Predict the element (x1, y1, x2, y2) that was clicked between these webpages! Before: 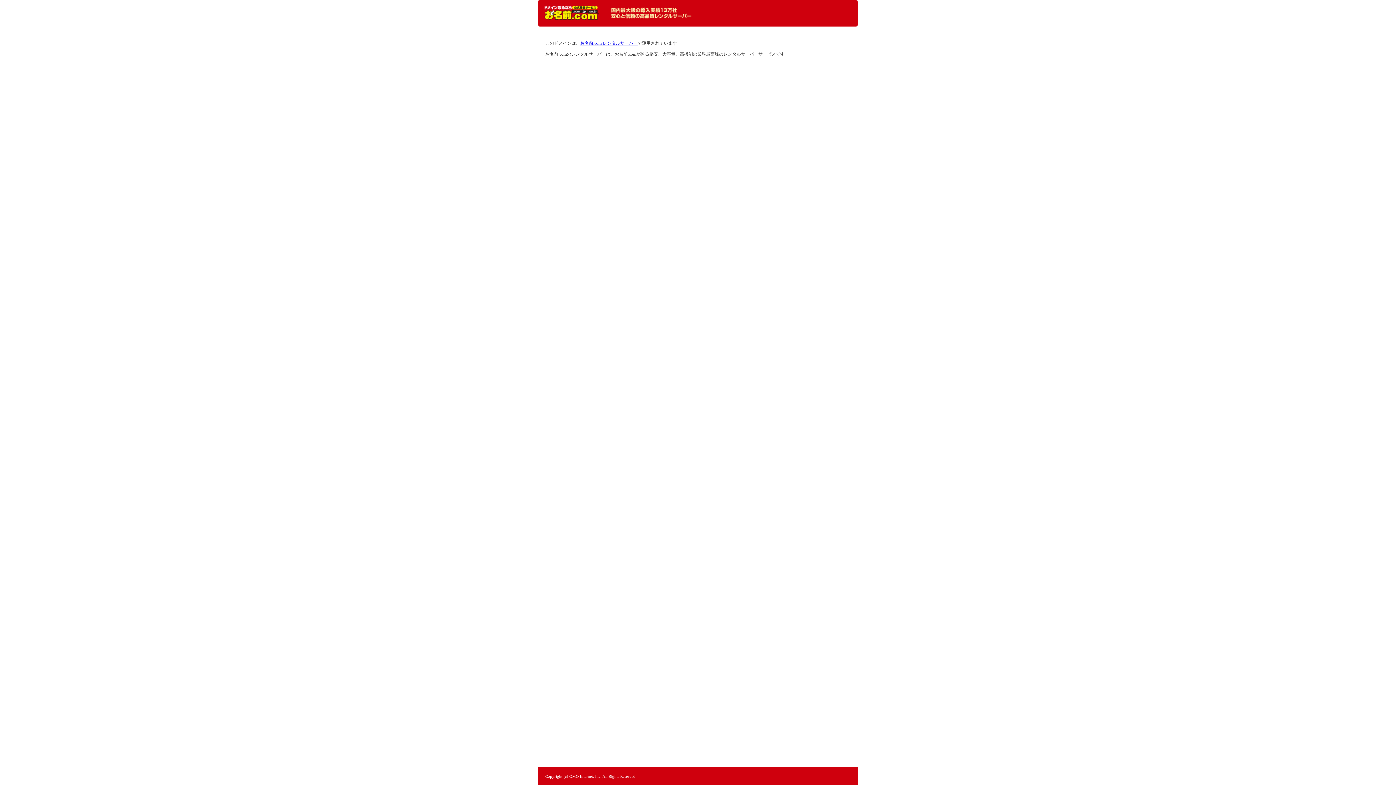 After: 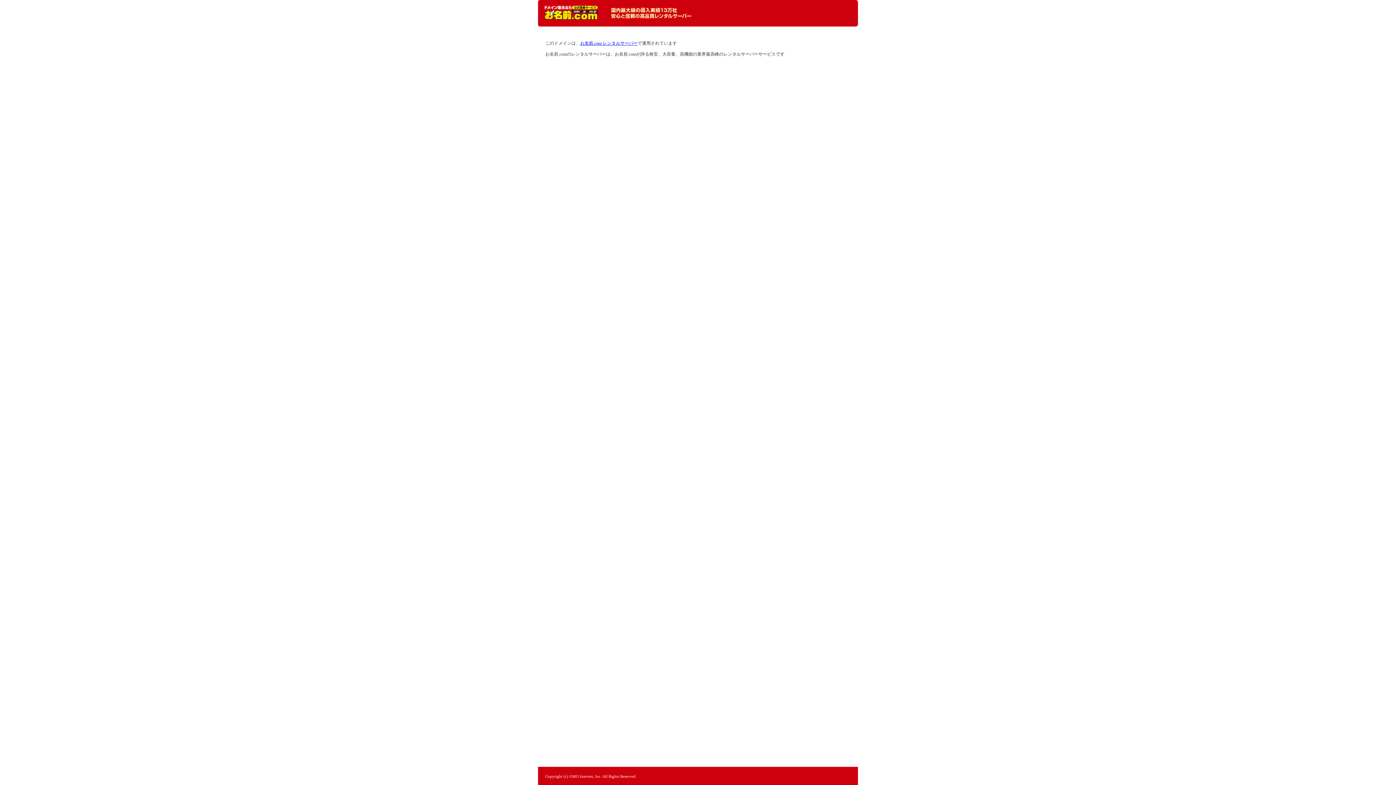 Action: label: レンタルサーバーなら お名前.com レンタルサーバー bbox: (544, 5, 598, 20)